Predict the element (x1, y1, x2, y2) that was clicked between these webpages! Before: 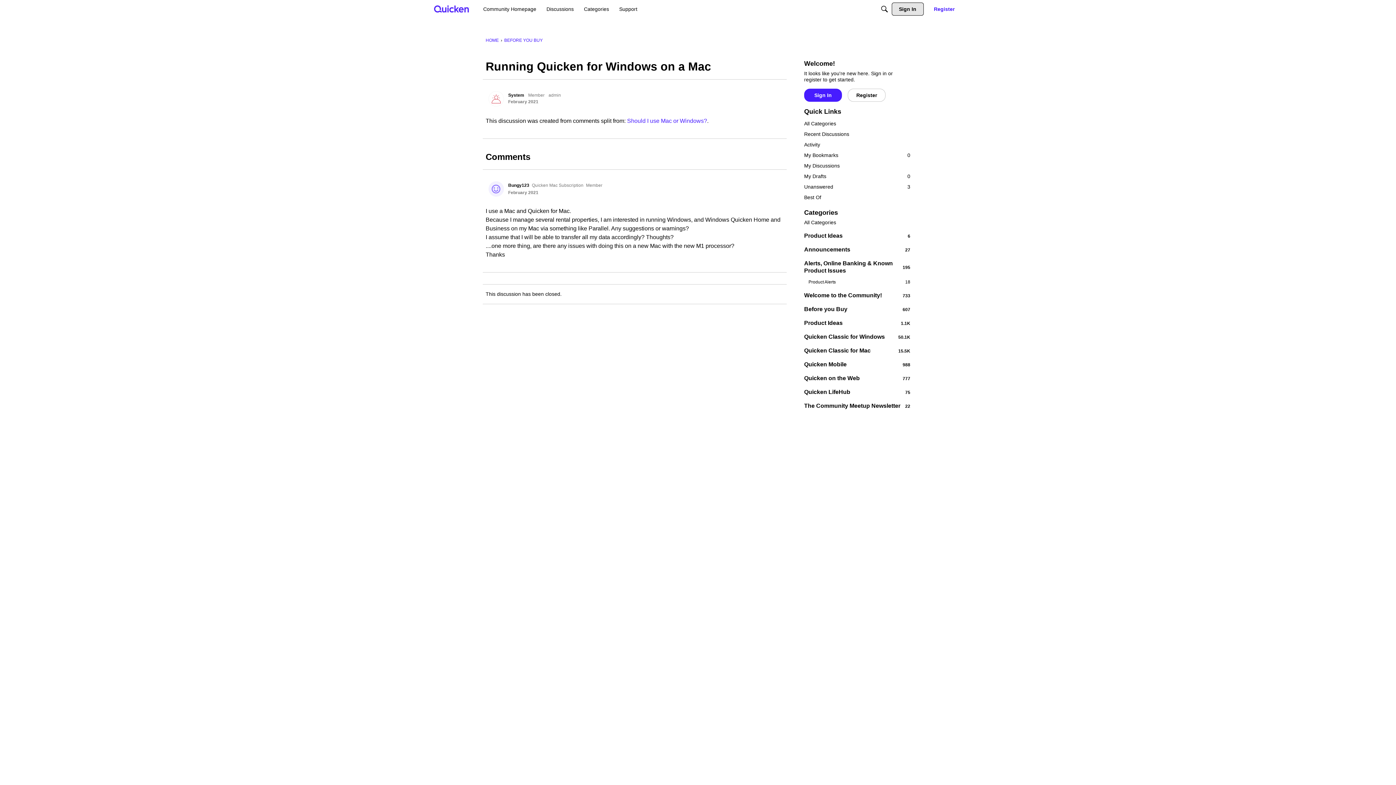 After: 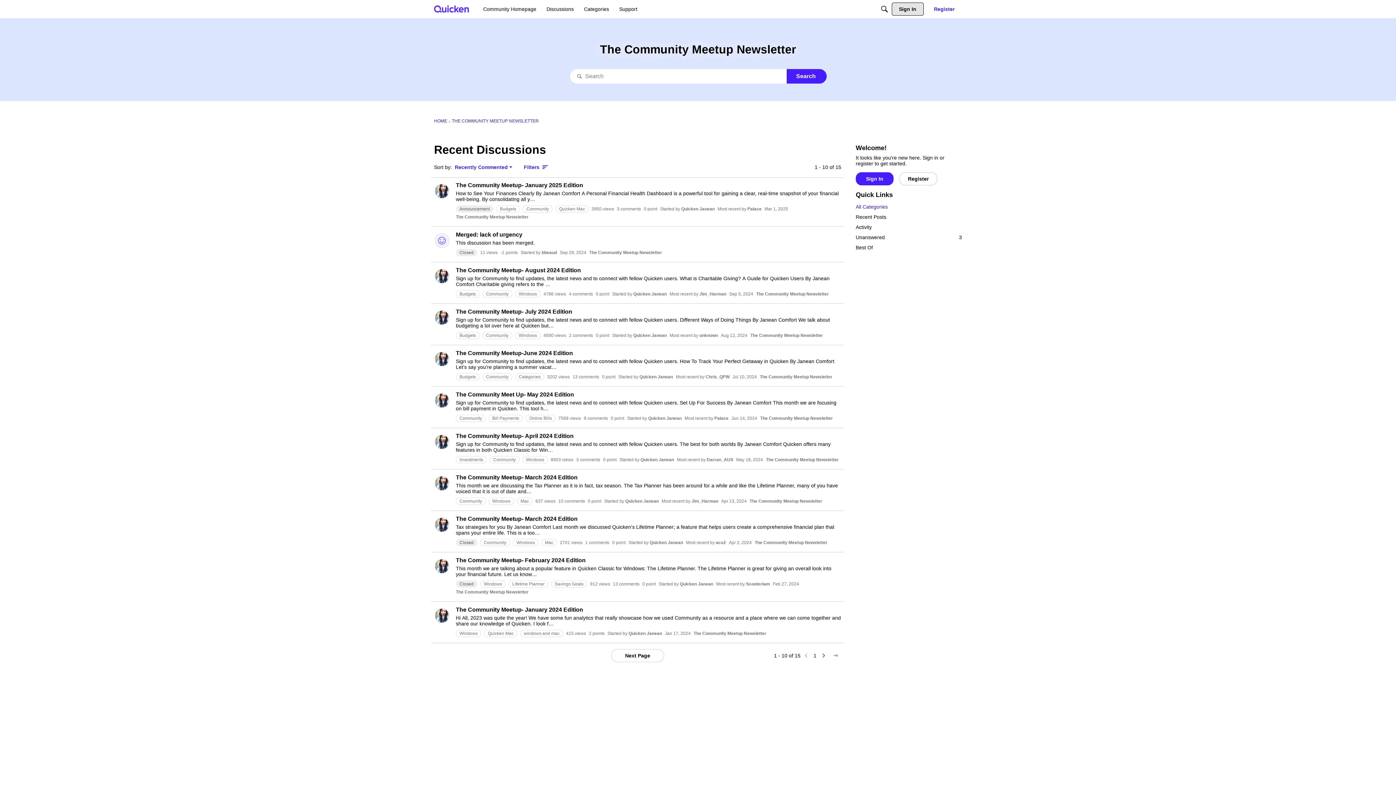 Action: bbox: (804, 402, 910, 409) label: 22
The Community Meetup Newsletter